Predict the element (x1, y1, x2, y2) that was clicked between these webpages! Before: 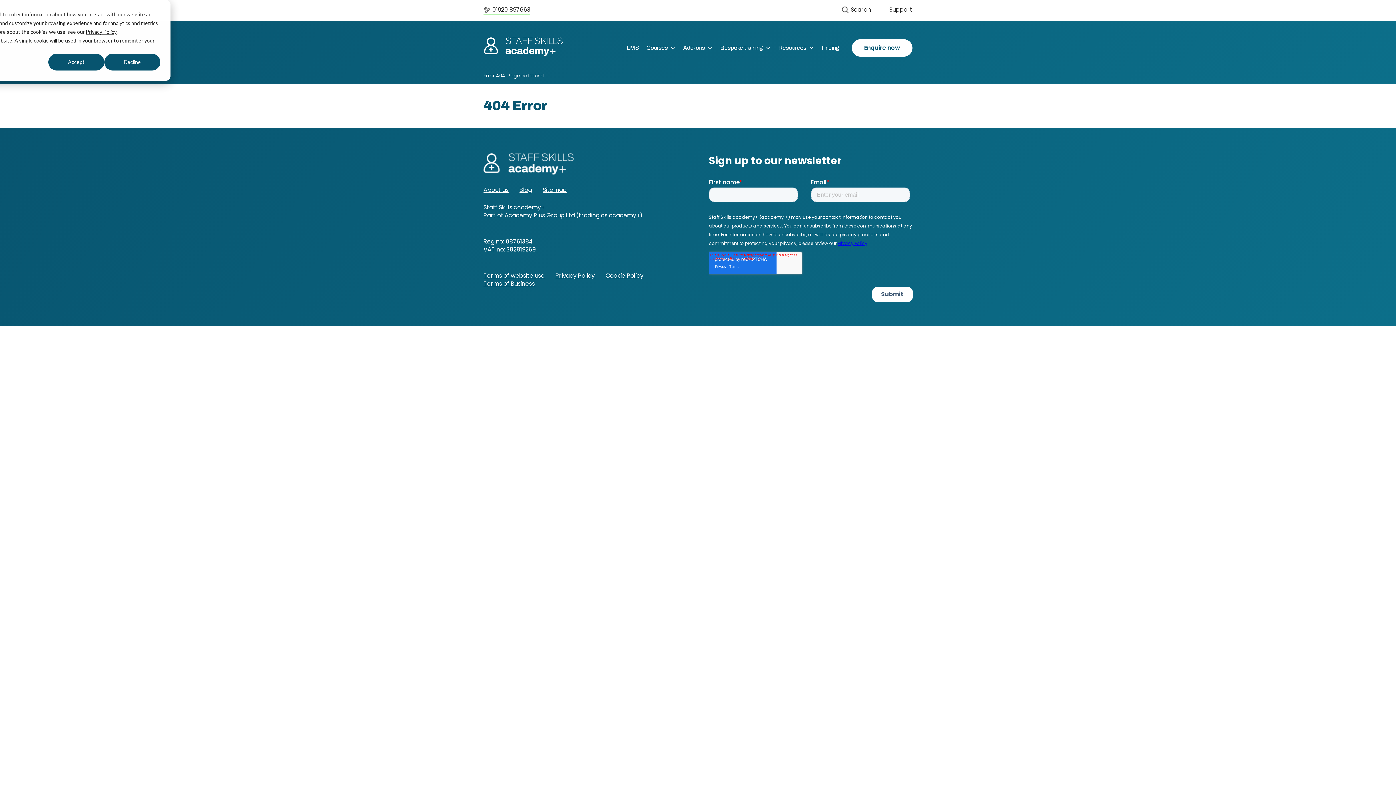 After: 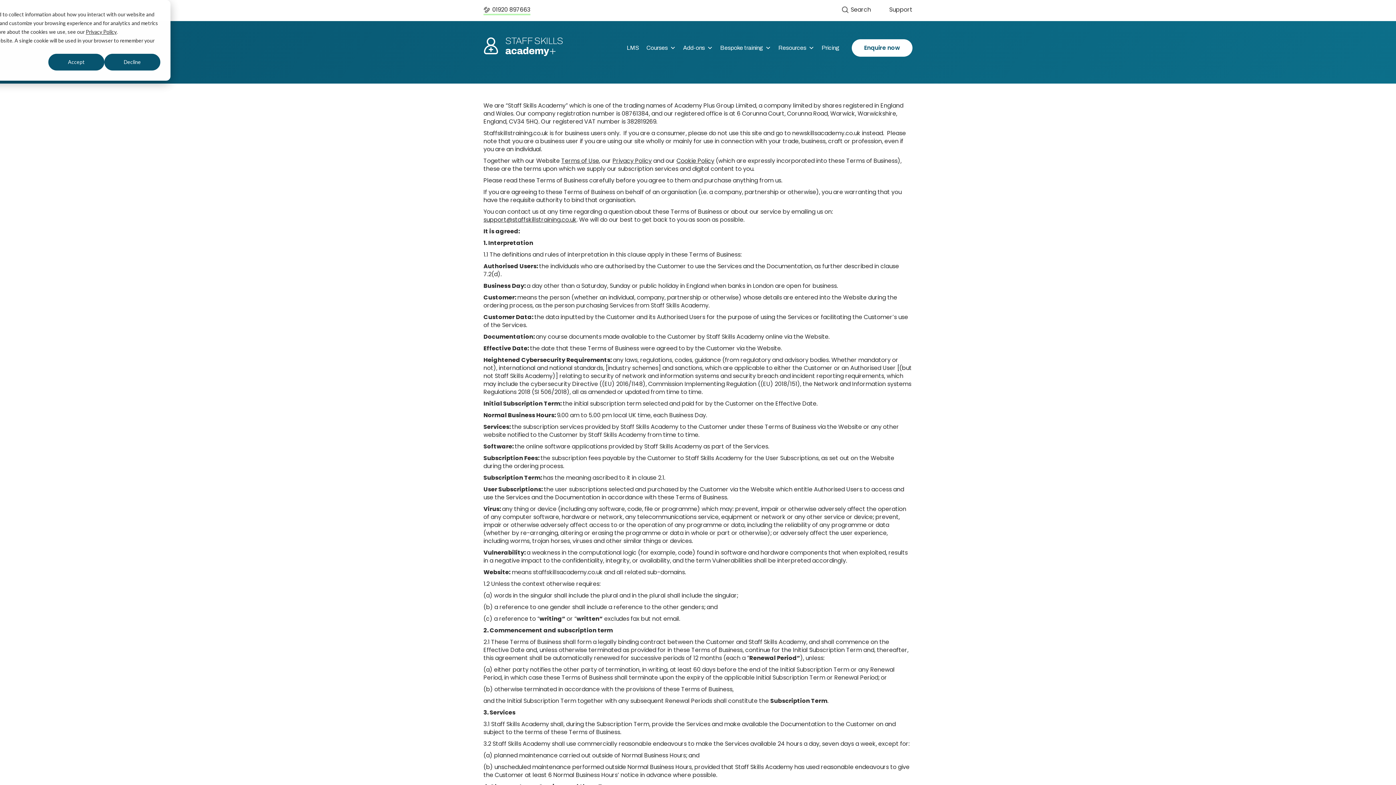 Action: bbox: (483, 279, 534, 288) label: Terms of Business